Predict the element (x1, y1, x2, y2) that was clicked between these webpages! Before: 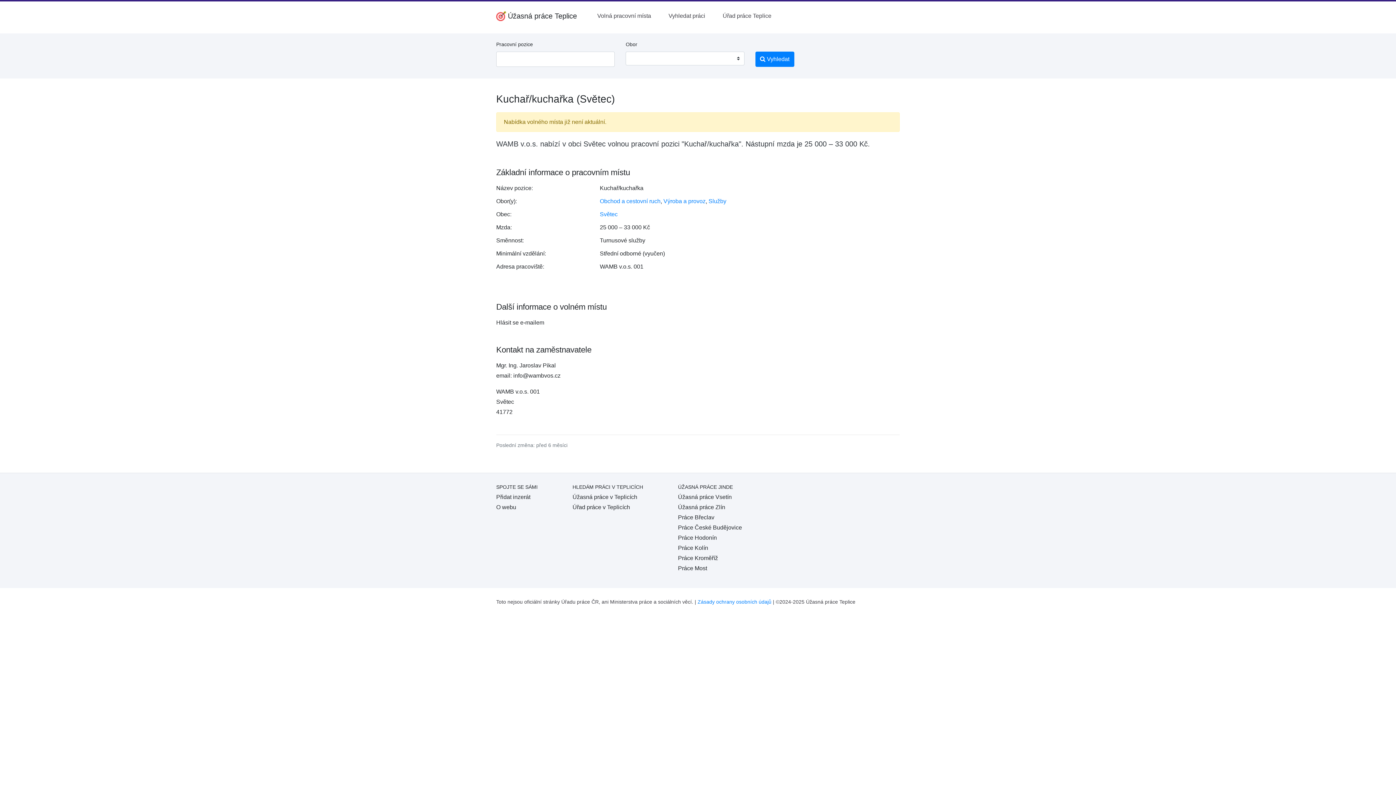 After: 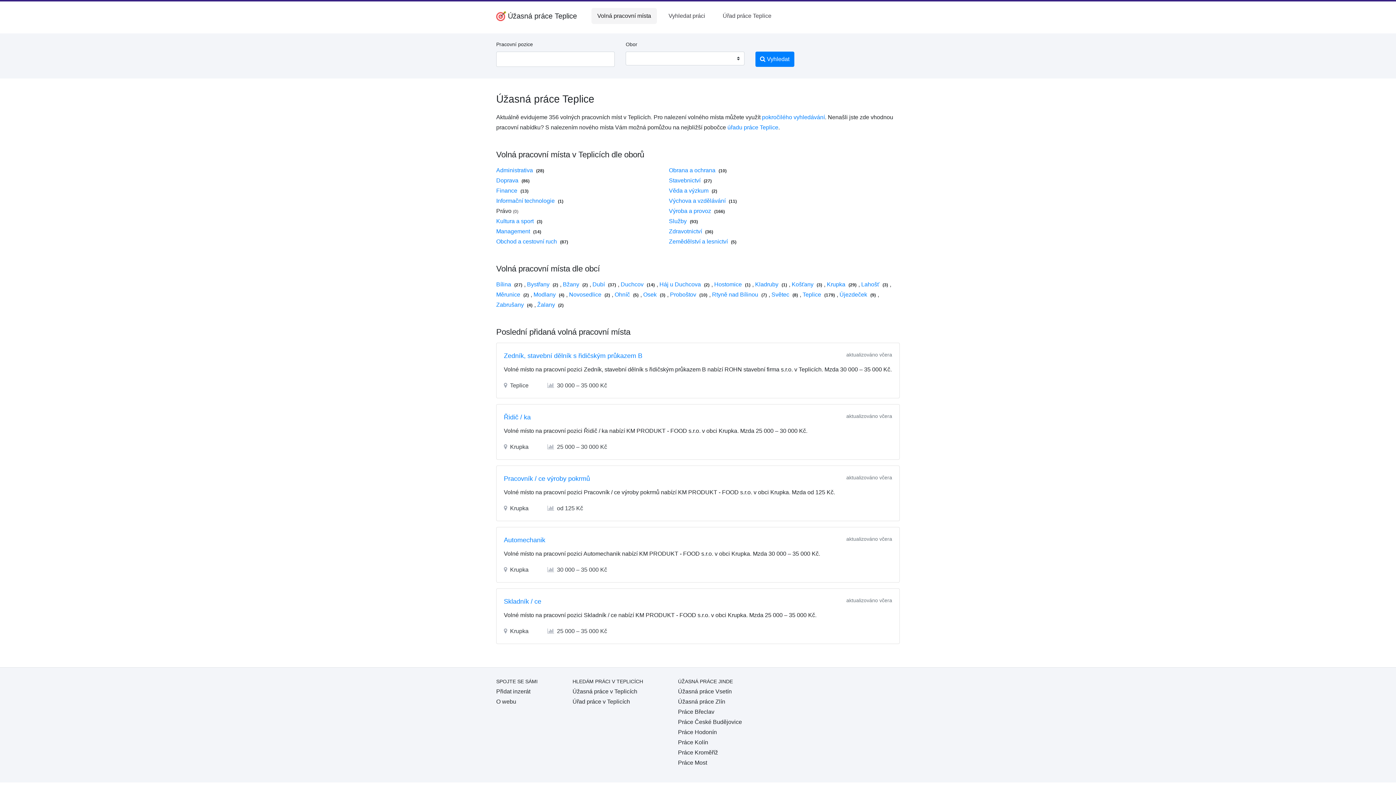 Action: bbox: (591, 8, 657, 24) label: Volná pracovní místa